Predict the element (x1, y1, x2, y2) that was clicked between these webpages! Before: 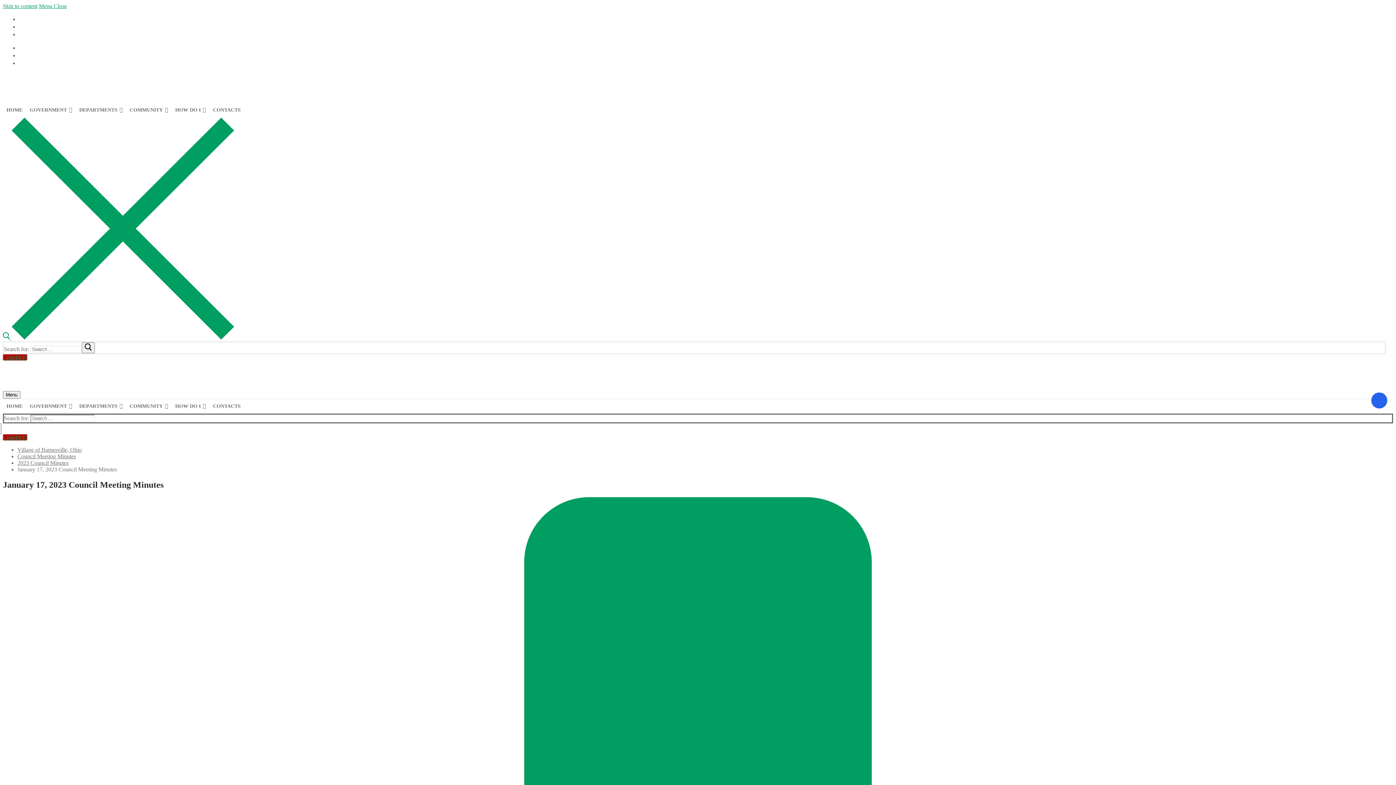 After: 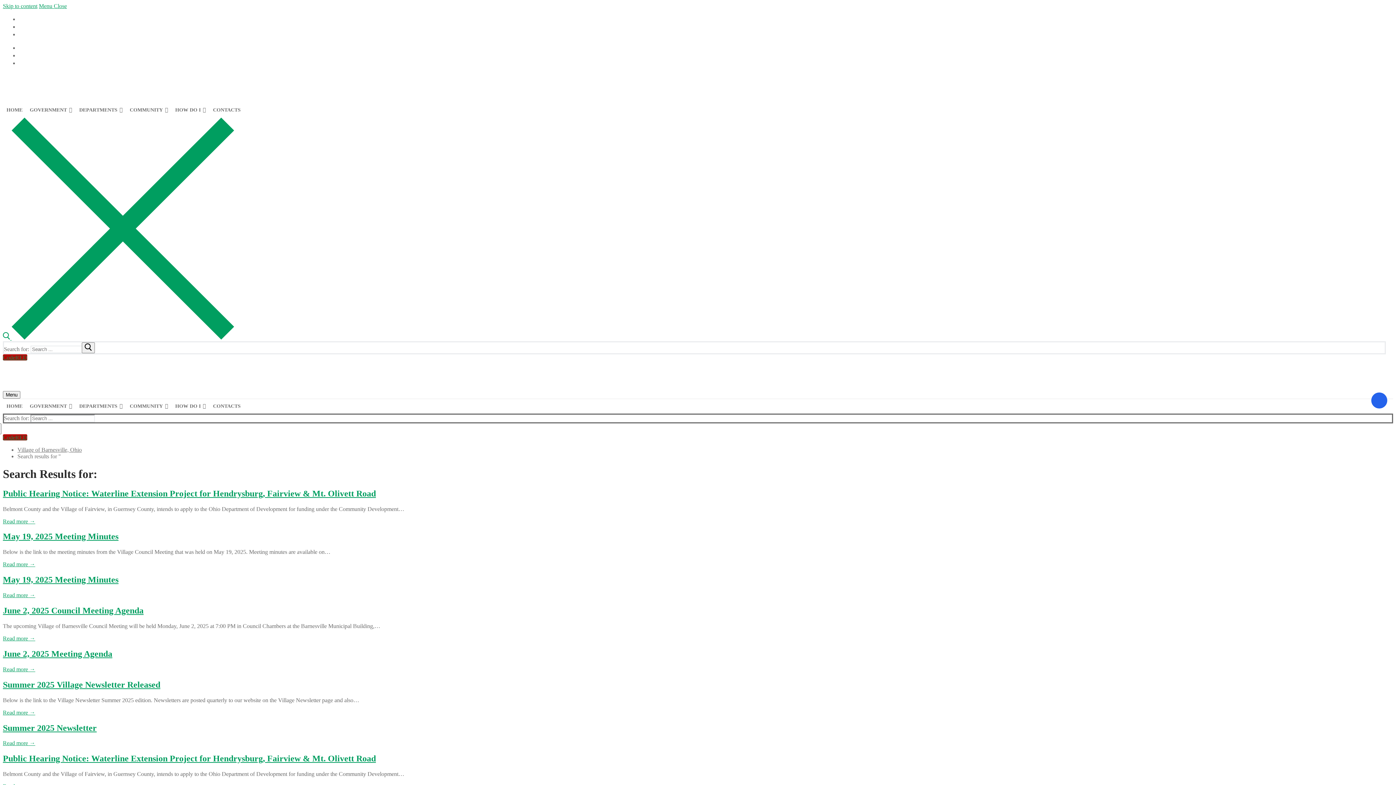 Action: label: submit search bbox: (81, 342, 94, 353)